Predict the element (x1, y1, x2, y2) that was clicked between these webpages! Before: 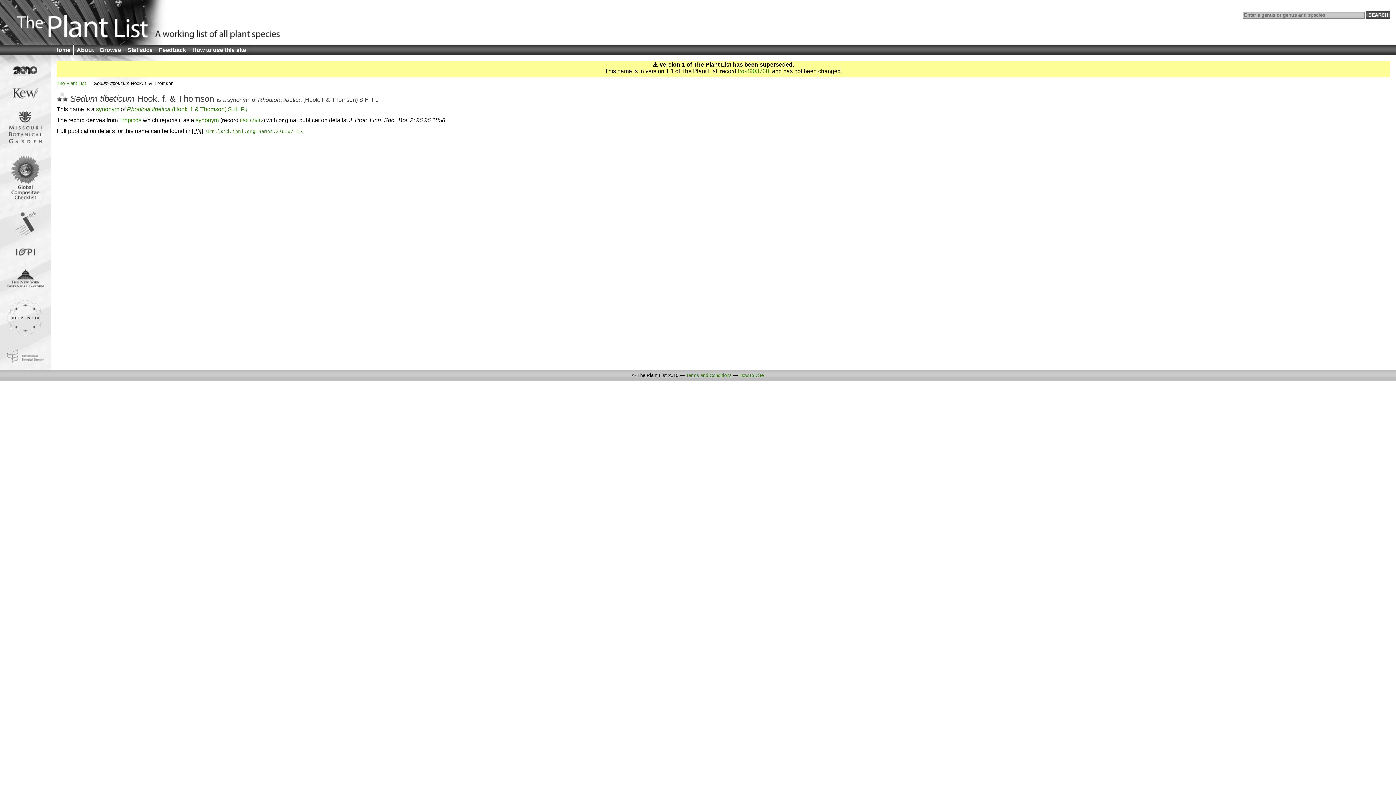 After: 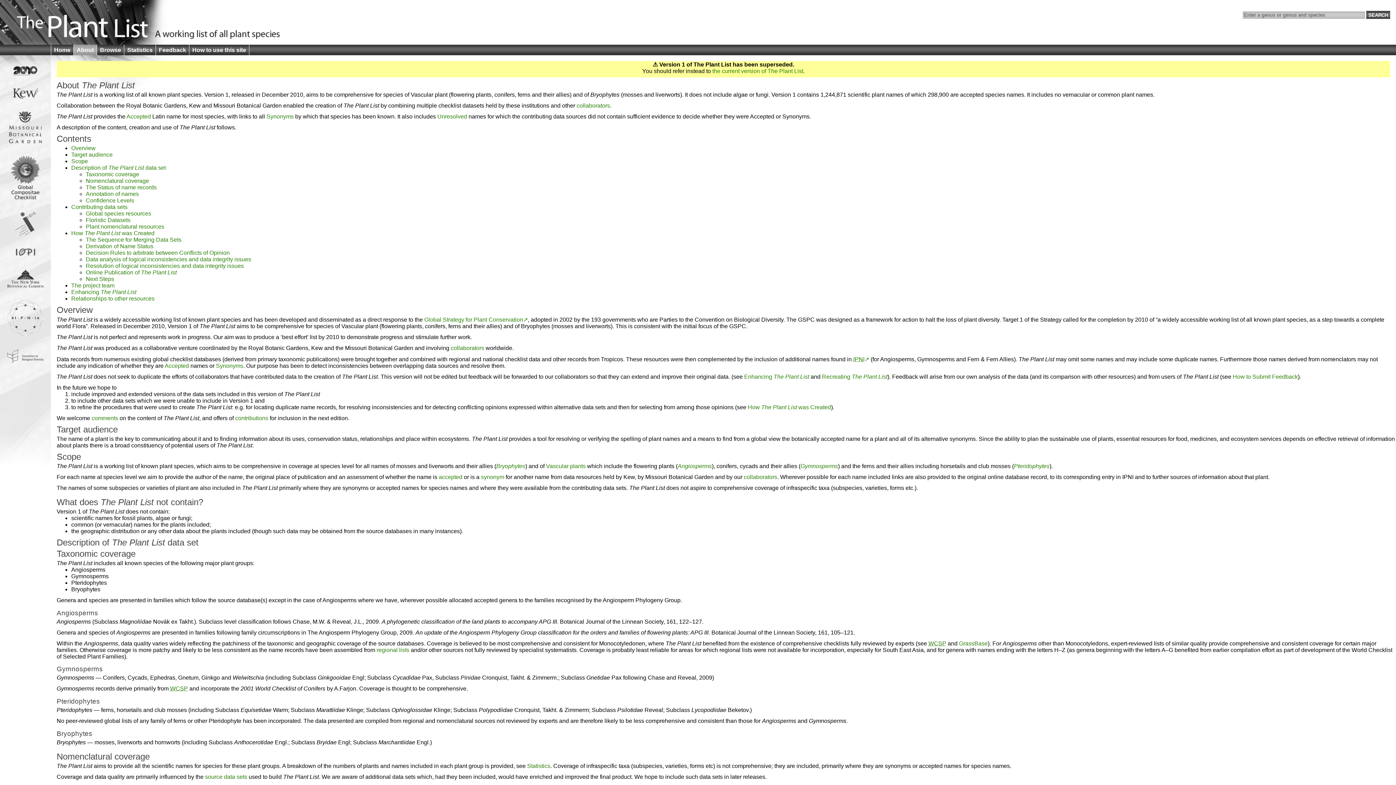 Action: bbox: (73, 44, 96, 55) label: About